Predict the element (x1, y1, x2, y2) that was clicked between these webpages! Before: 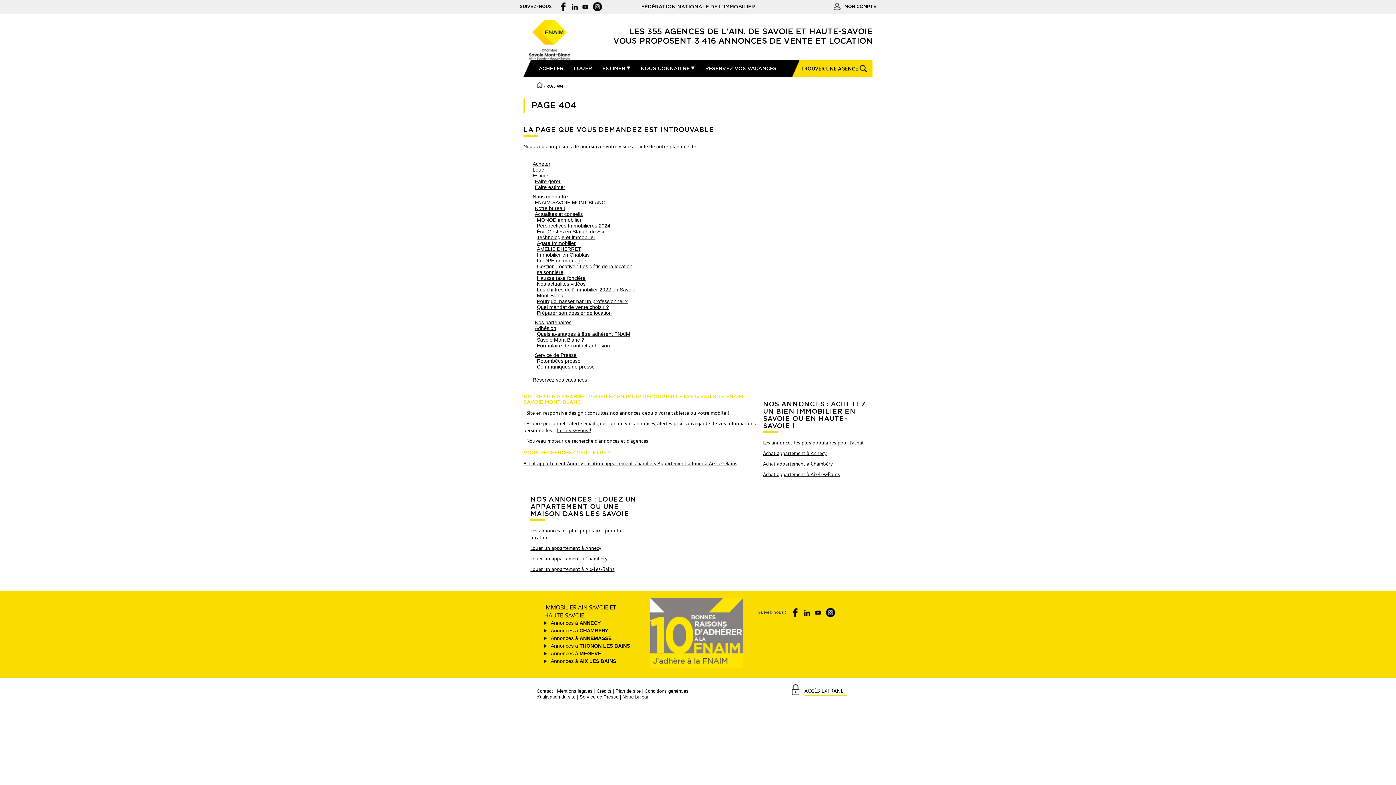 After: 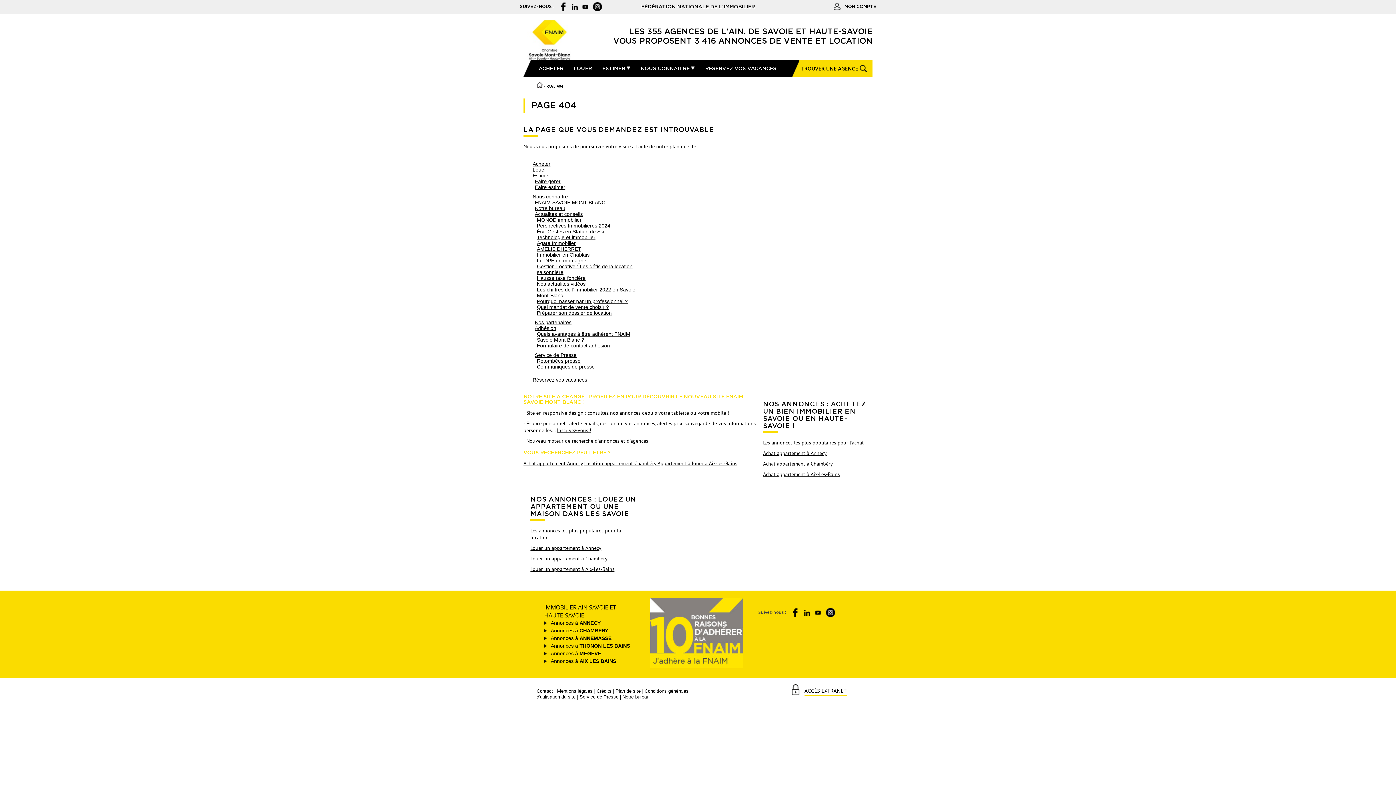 Action: bbox: (593, 0, 602, 13)